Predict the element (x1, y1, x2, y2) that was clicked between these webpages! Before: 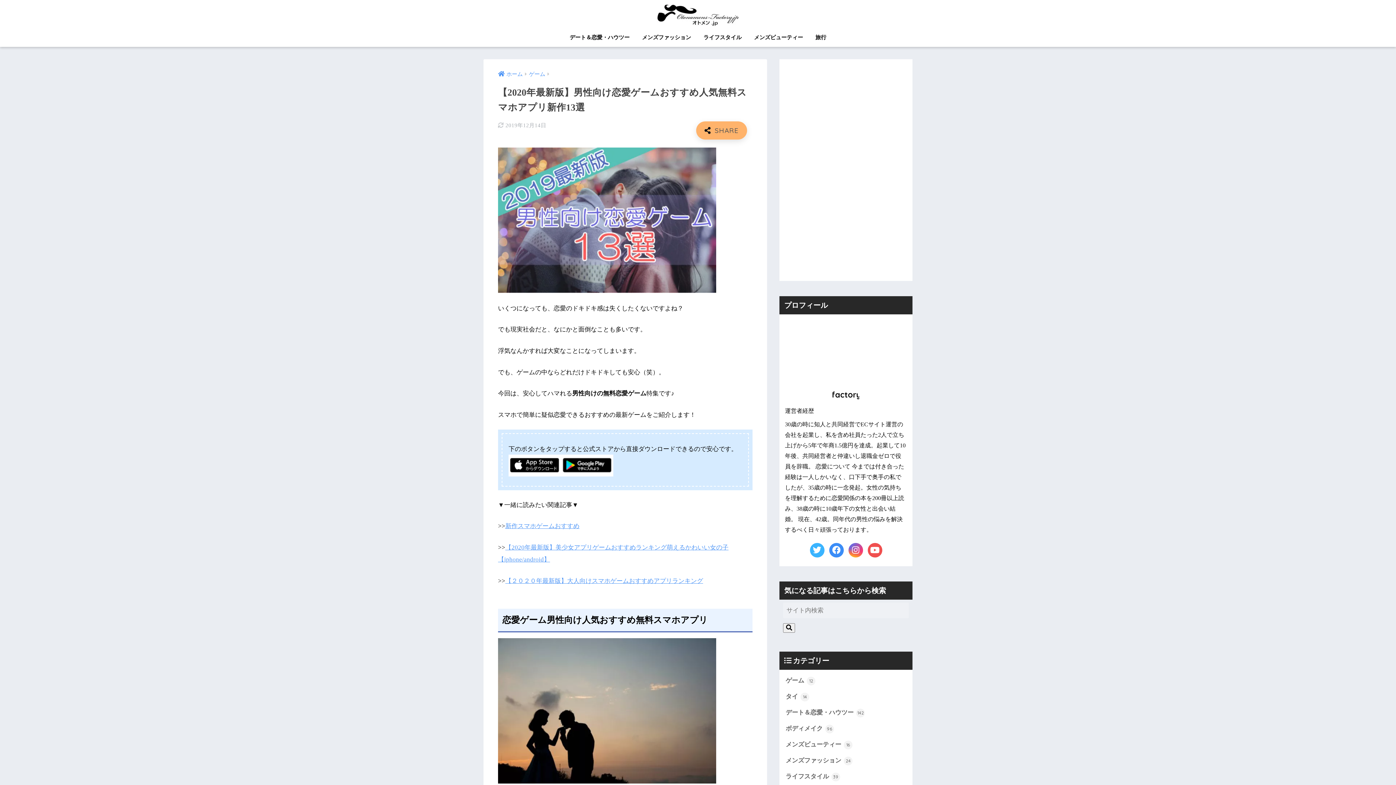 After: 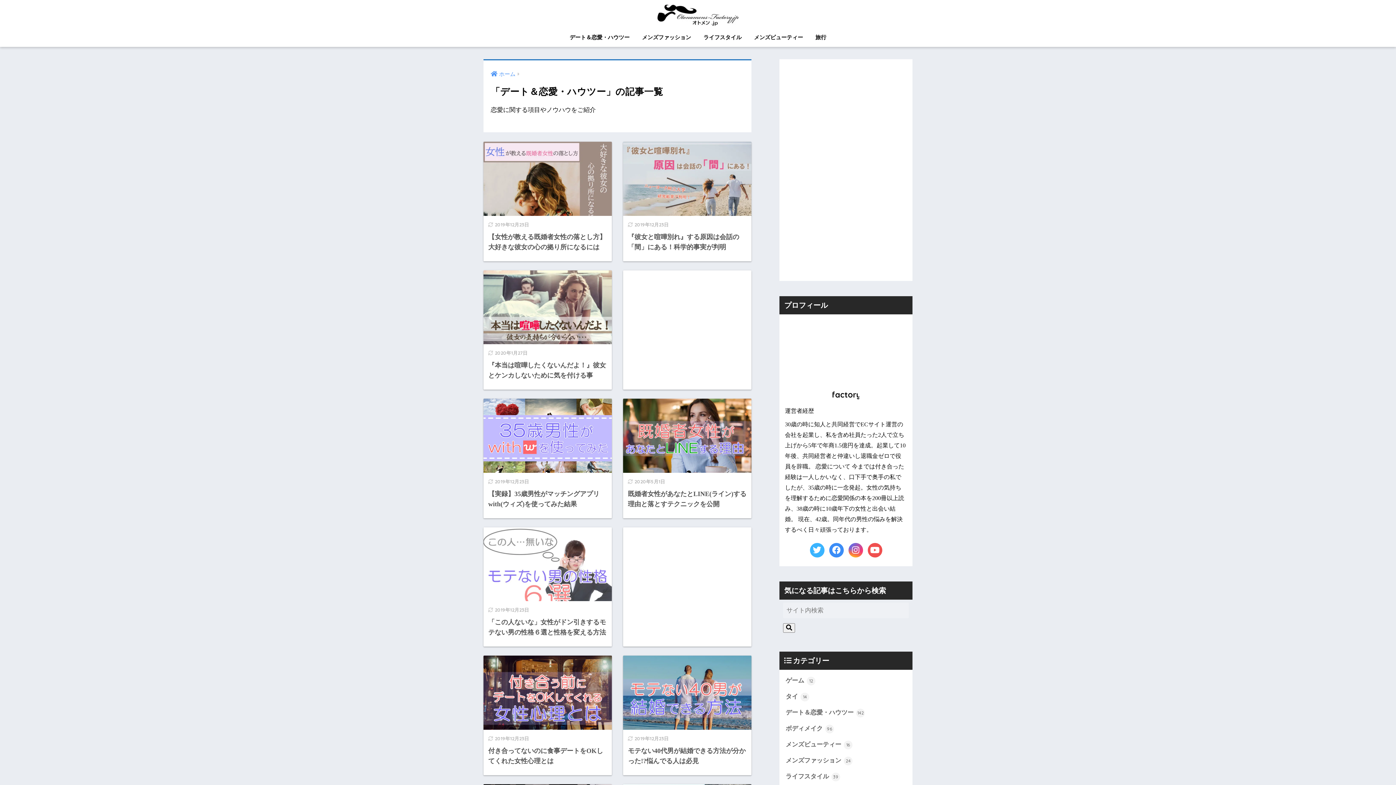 Action: label: デート＆恋愛・ハウツー bbox: (564, 29, 635, 46)